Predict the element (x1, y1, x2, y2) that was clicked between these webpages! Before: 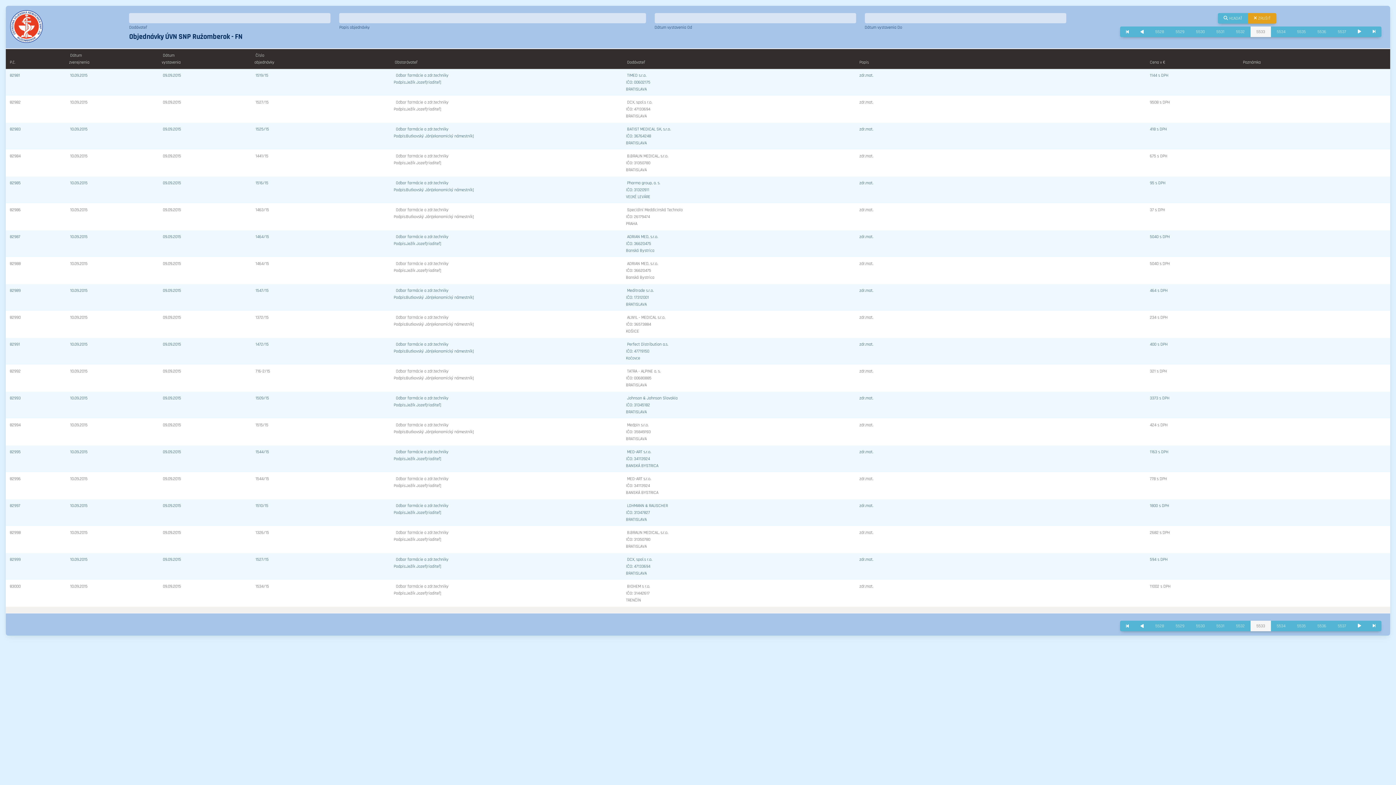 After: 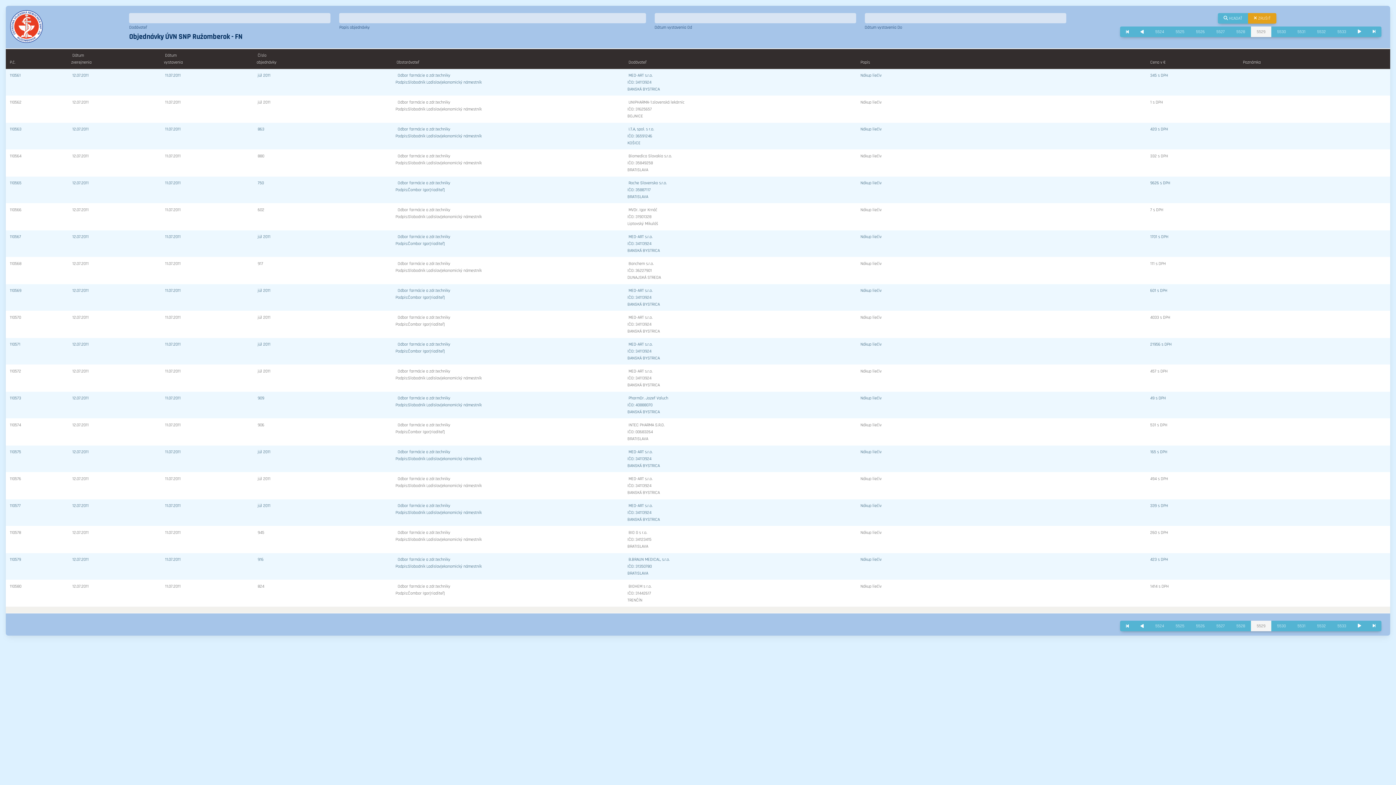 Action: bbox: (1170, 26, 1190, 37) label: 5529